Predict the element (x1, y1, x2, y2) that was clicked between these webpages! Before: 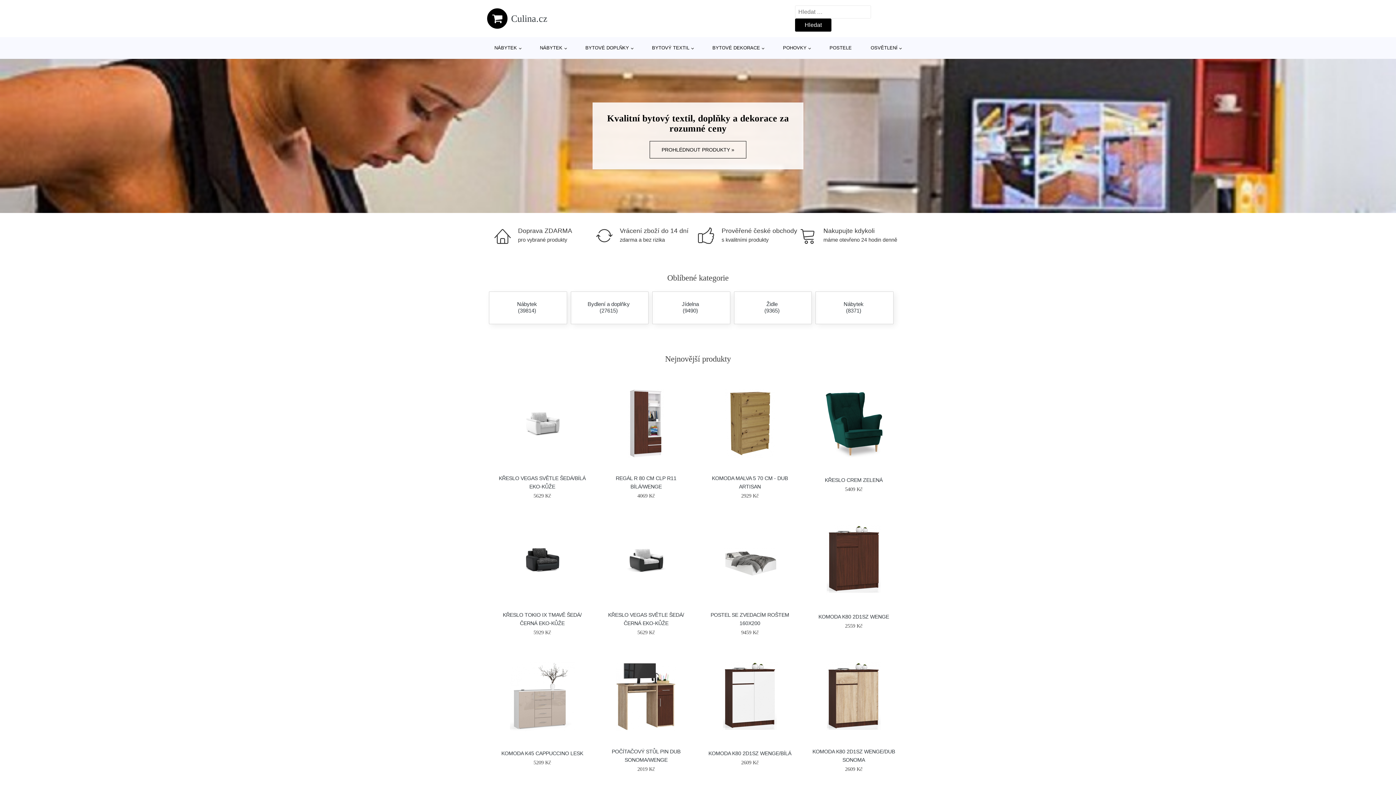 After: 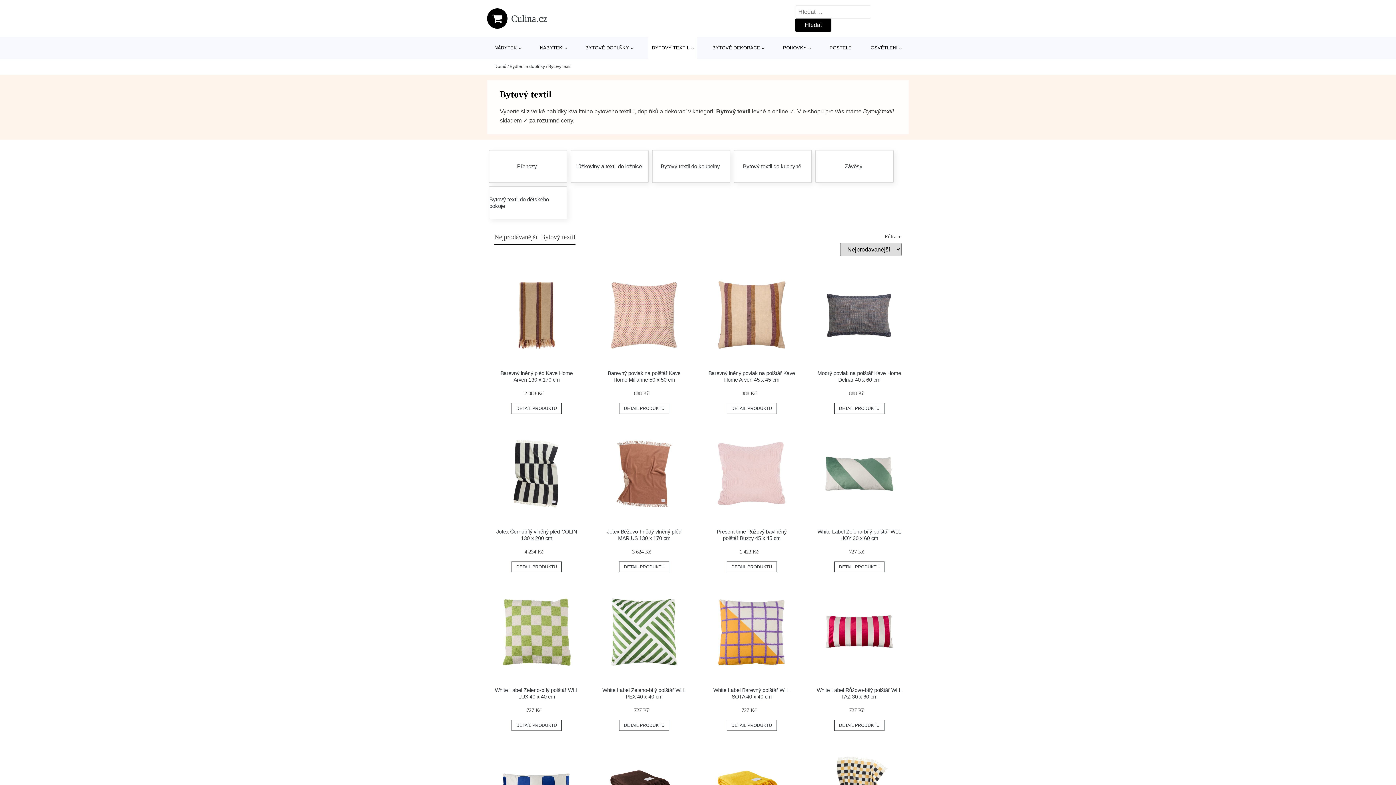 Action: label: BYTOVÝ TEXTIL bbox: (648, 37, 697, 58)